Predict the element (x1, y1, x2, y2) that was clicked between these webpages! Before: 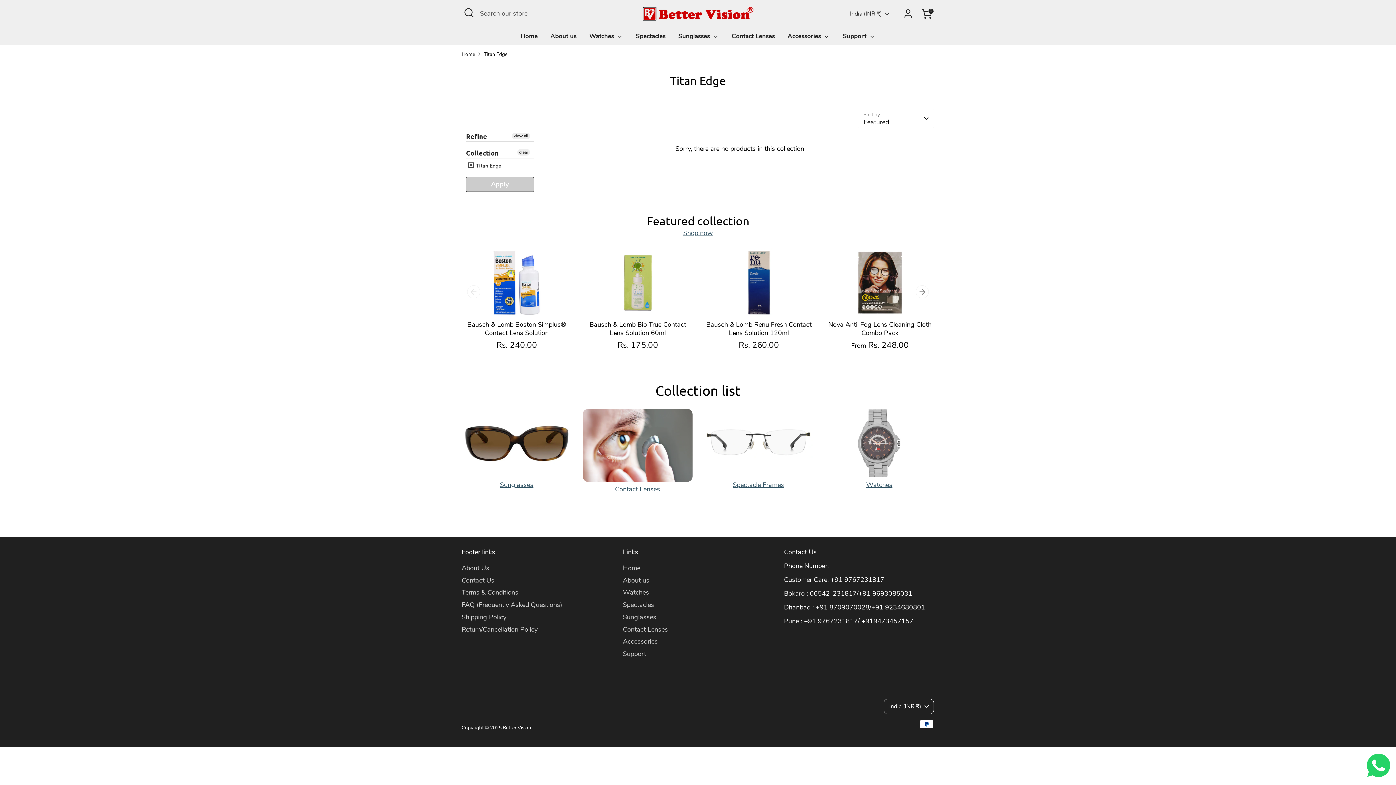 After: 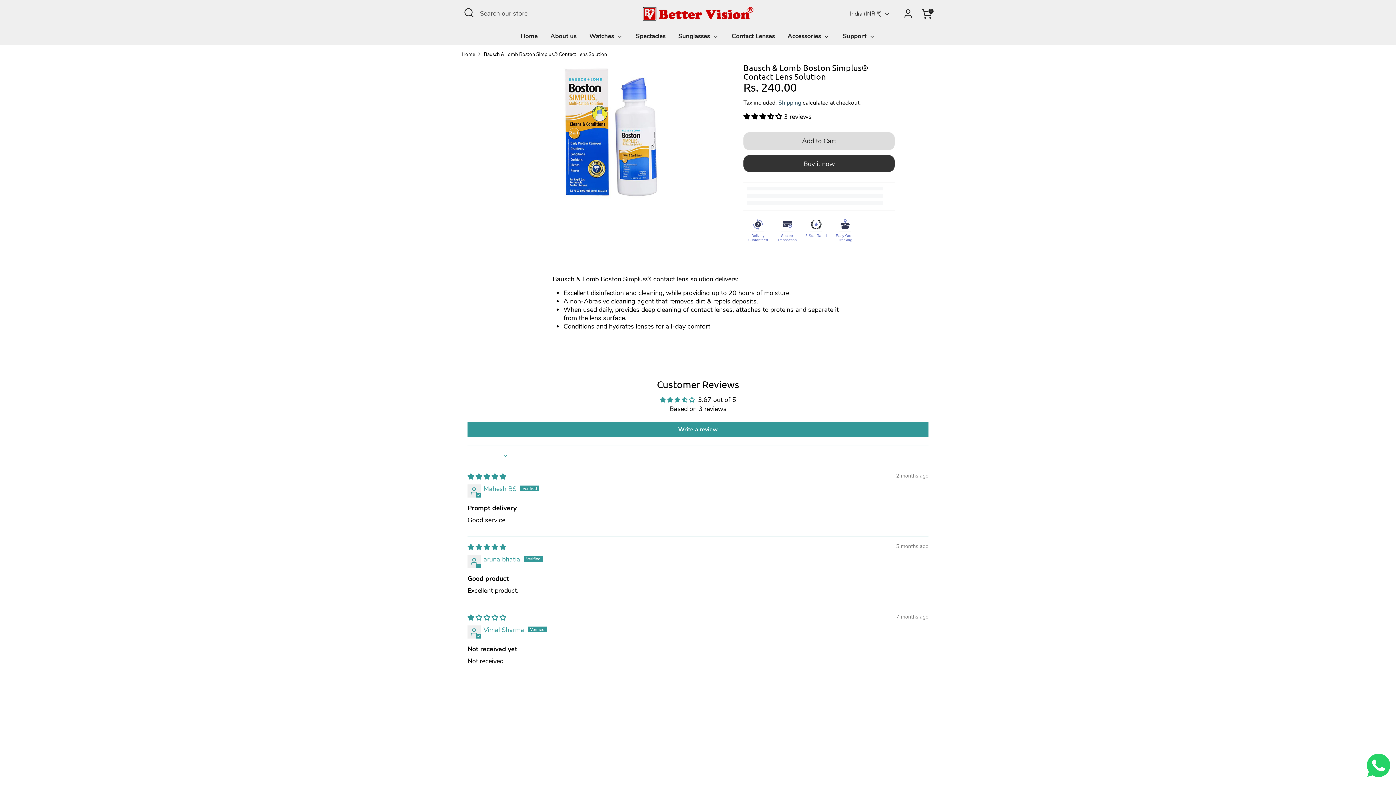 Action: bbox: (461, 248, 572, 317)